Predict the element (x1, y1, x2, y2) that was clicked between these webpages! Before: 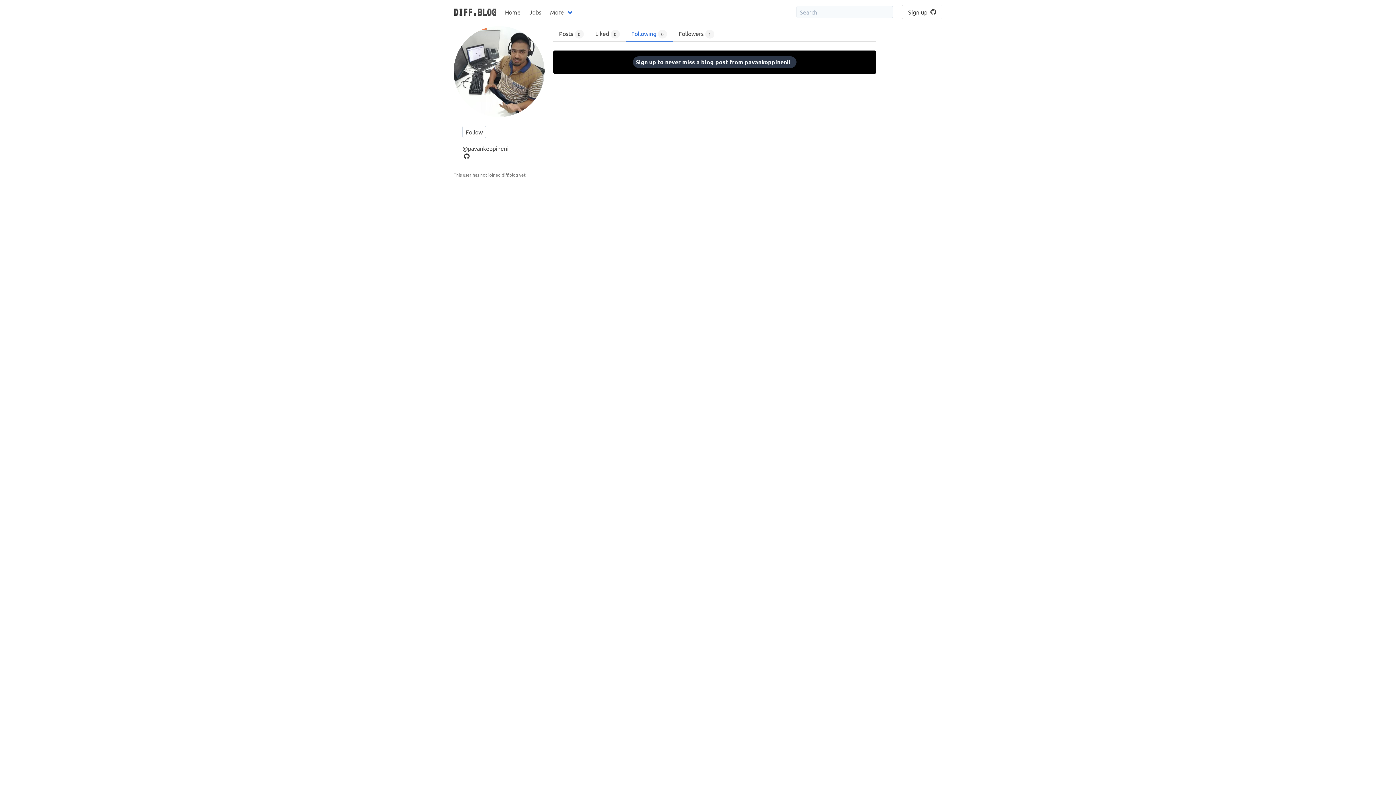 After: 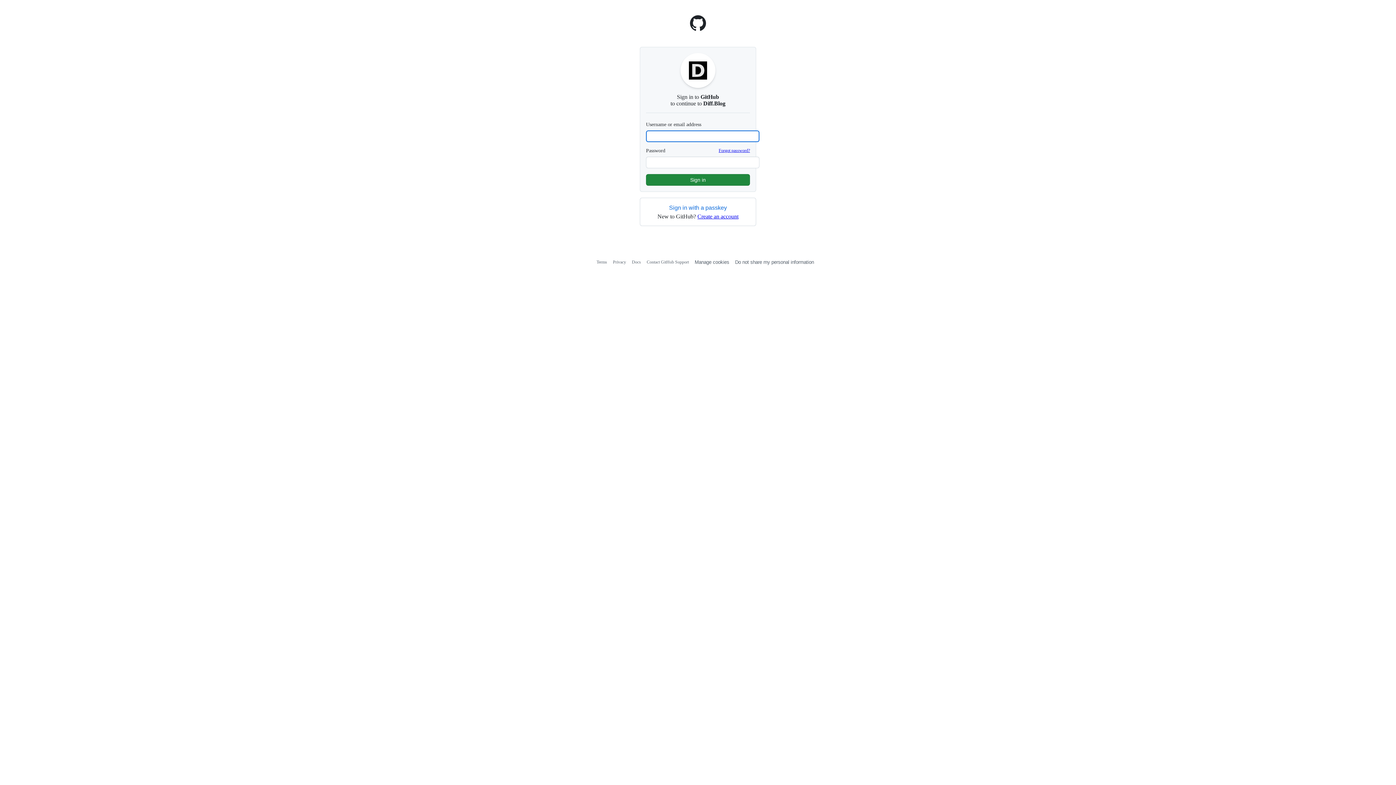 Action: bbox: (902, 4, 942, 19) label: Sign up  